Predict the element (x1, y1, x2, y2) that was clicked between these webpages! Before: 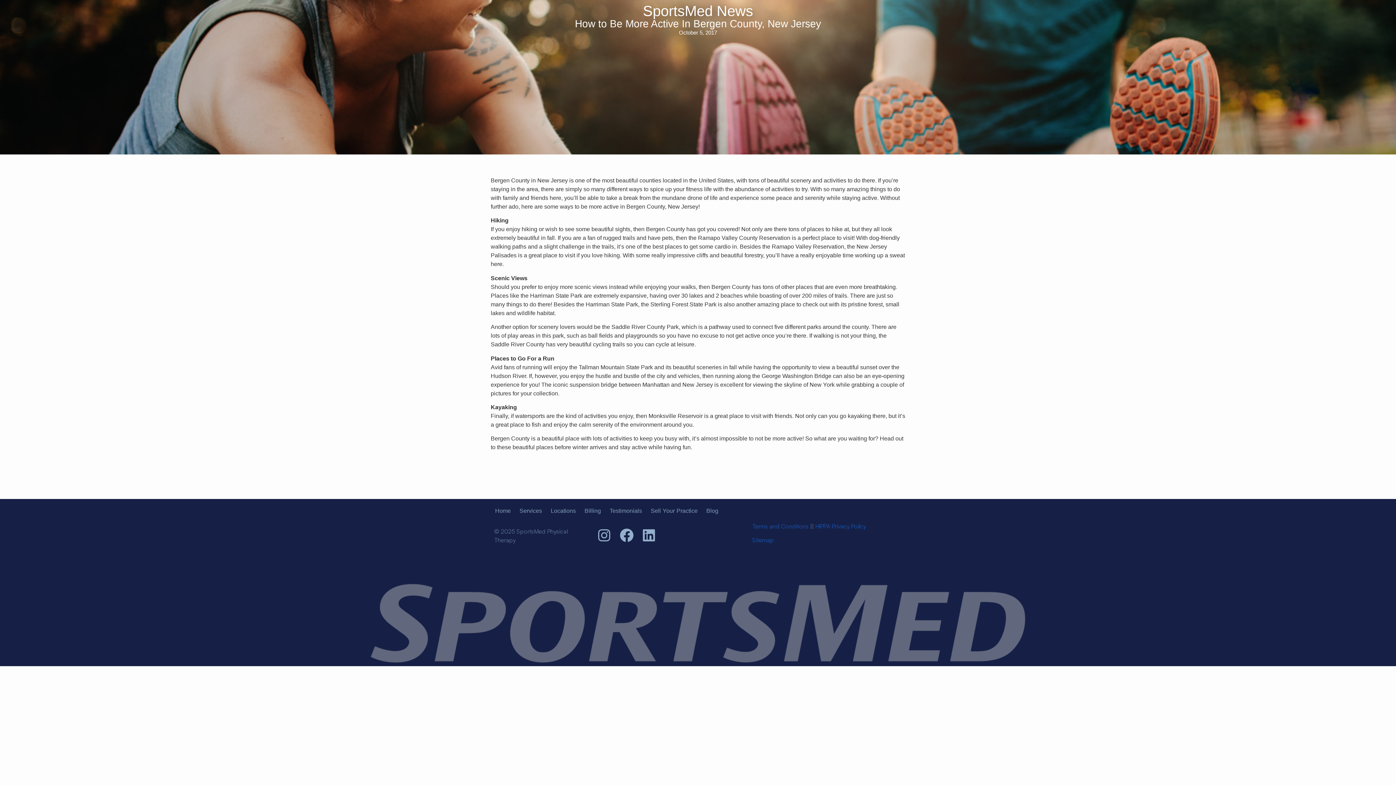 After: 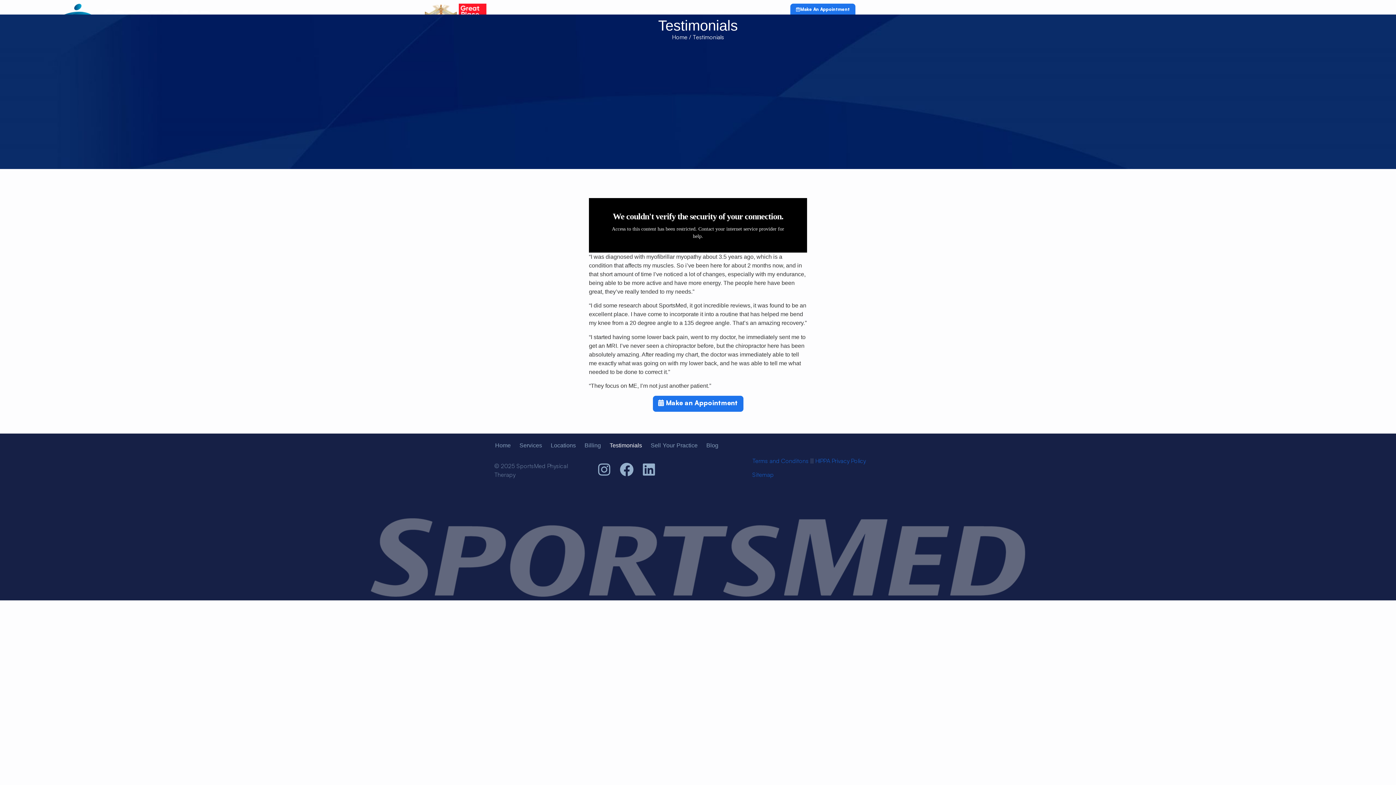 Action: bbox: (605, 502, 646, 519) label: Testimonials